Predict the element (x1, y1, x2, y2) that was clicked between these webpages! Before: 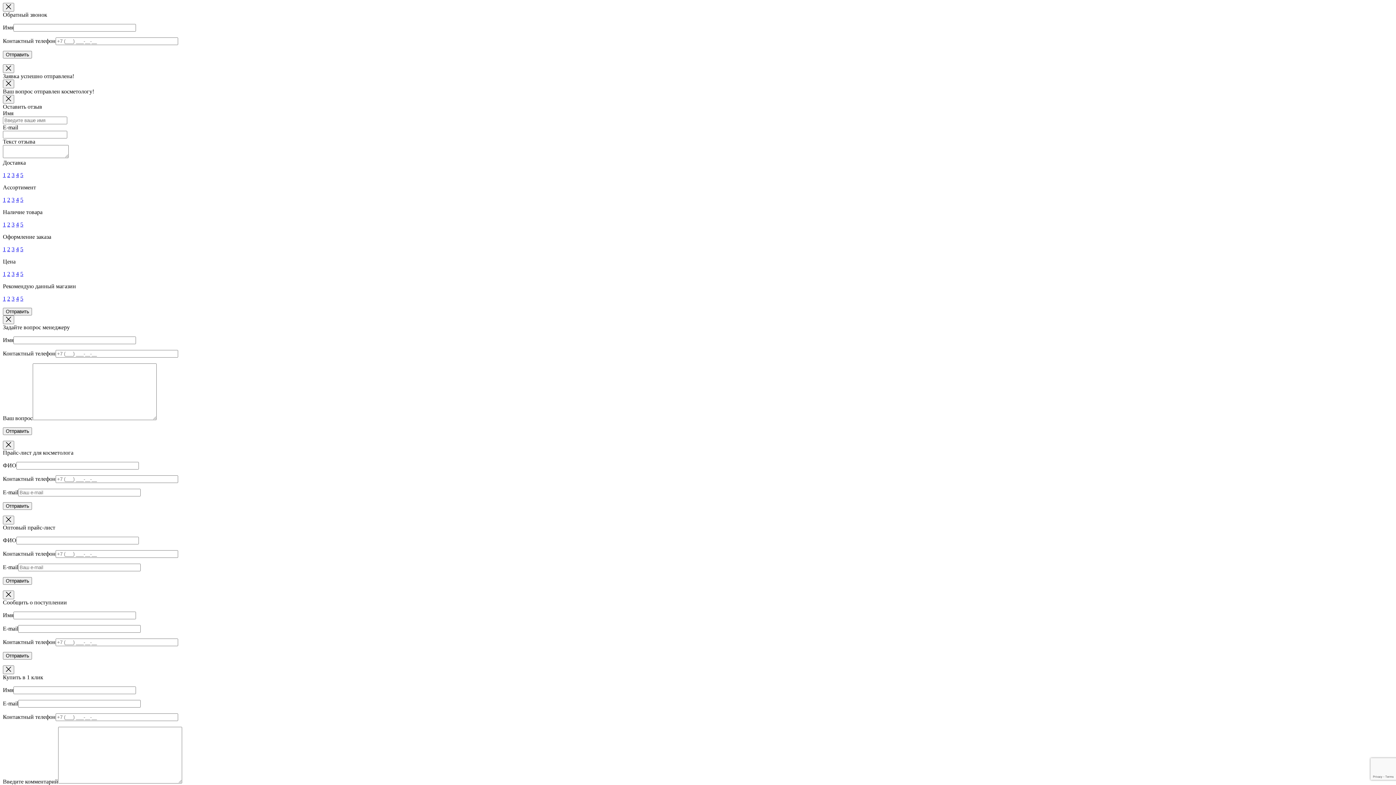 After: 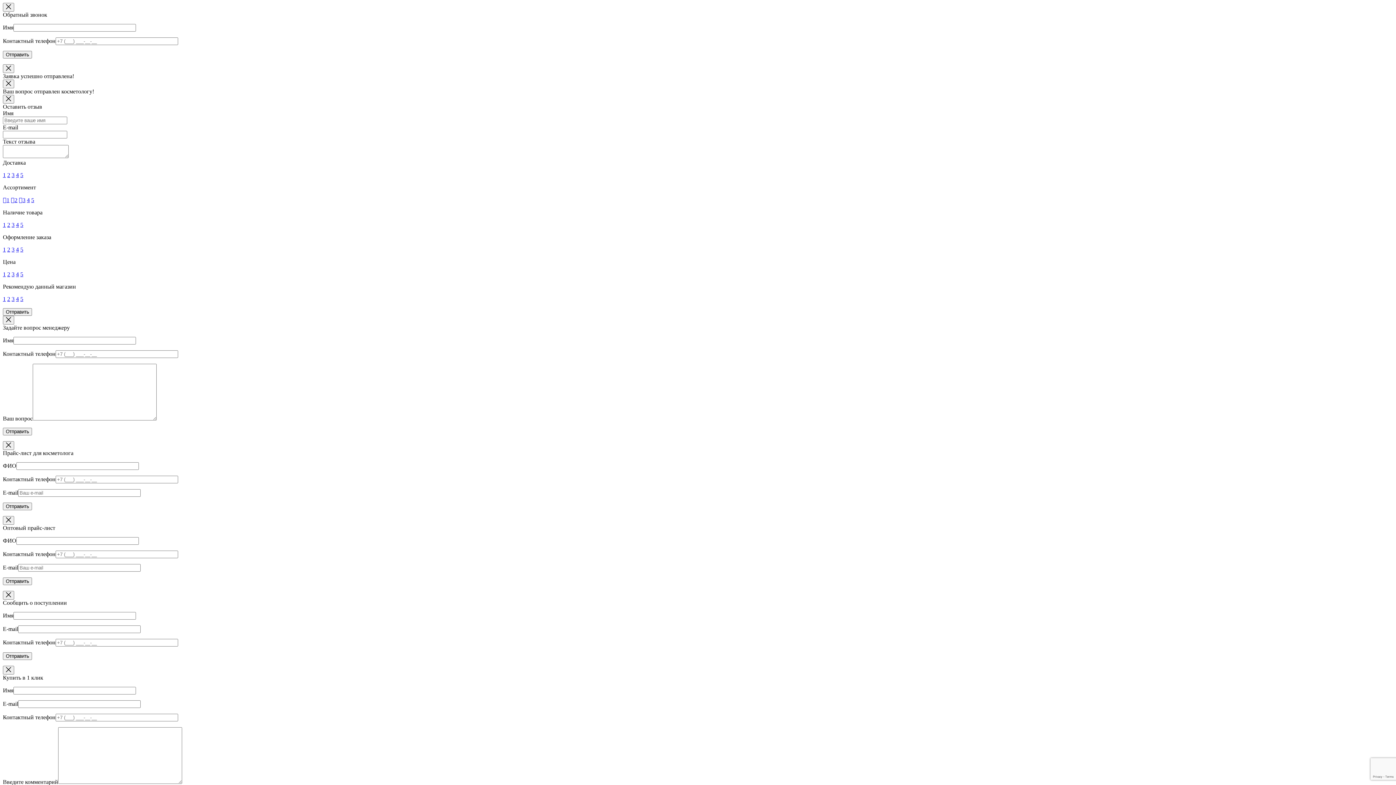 Action: label: 3 bbox: (11, 196, 14, 202)